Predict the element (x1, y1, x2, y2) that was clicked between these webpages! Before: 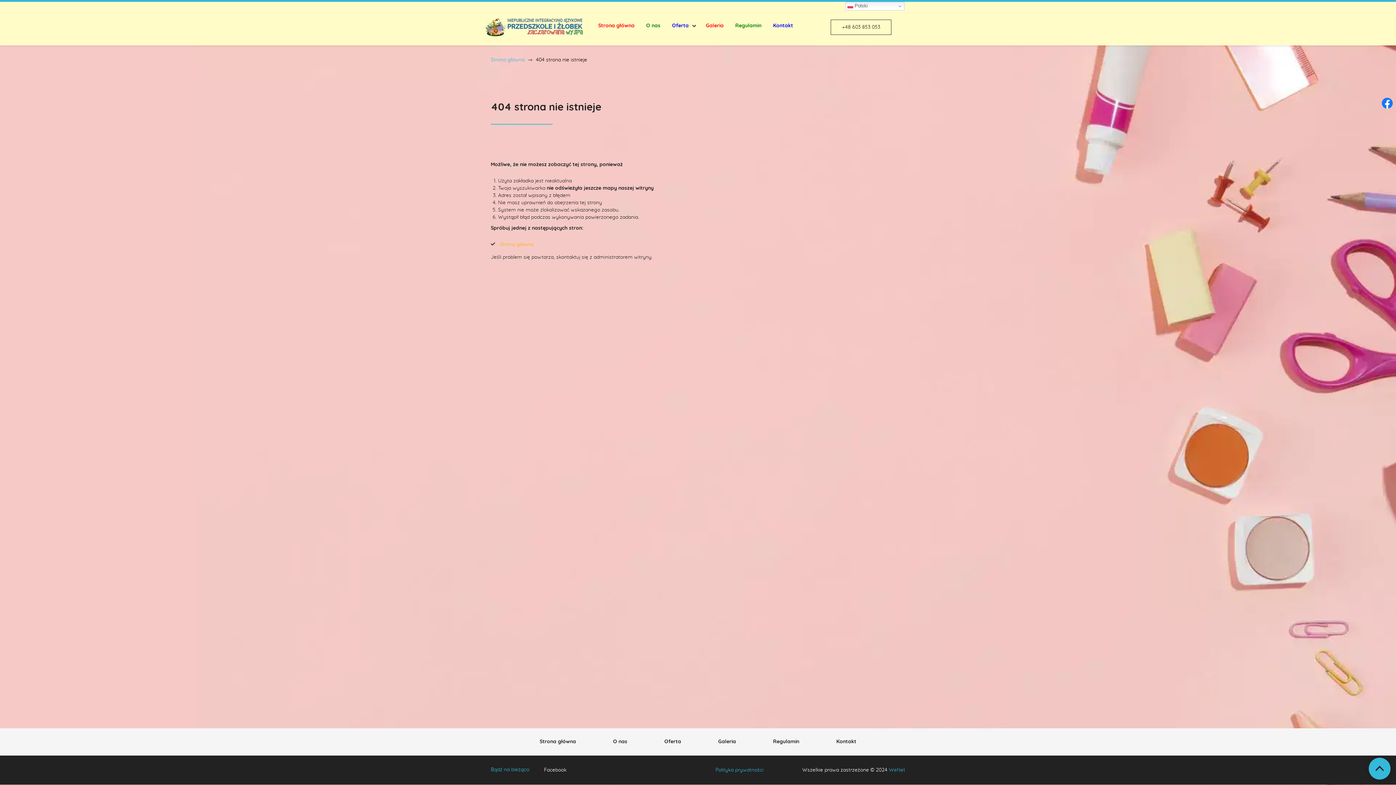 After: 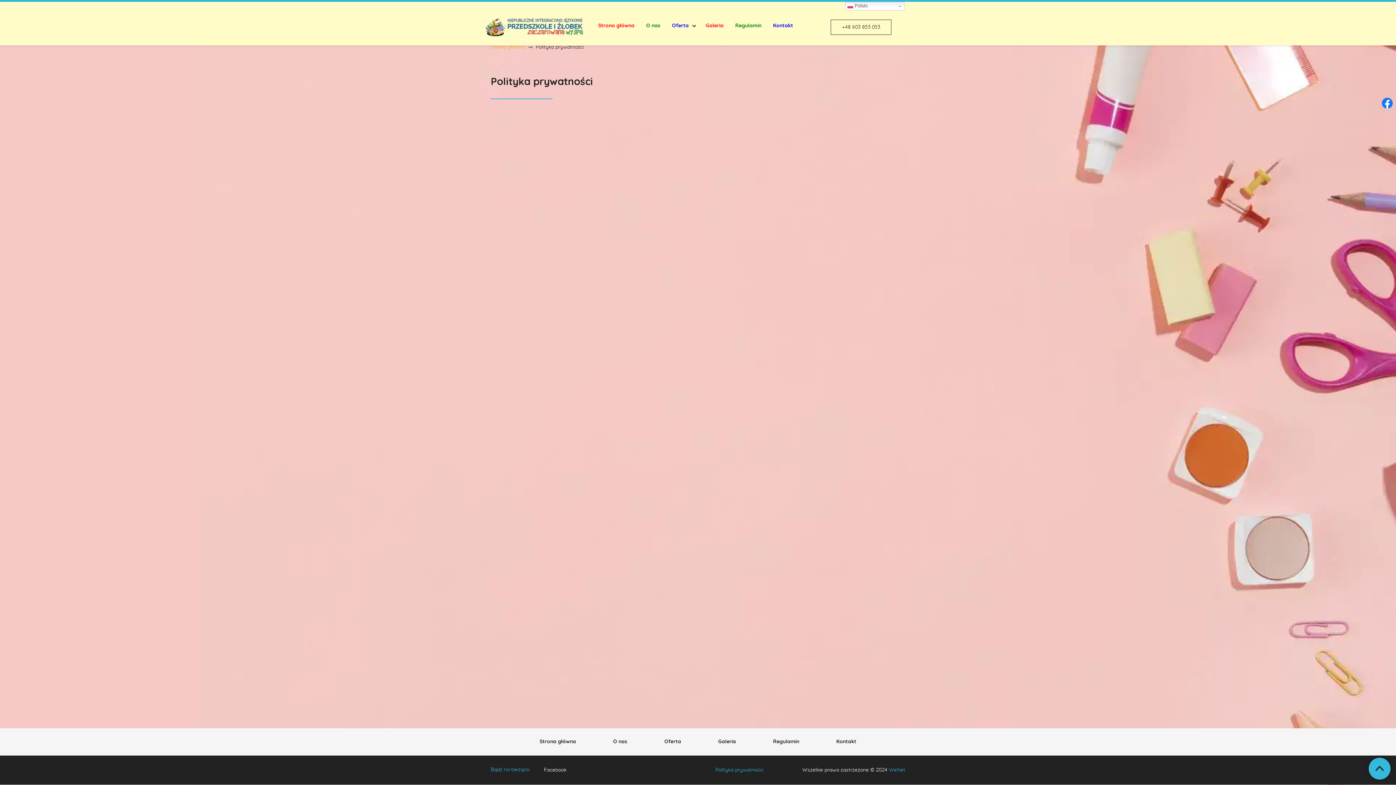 Action: bbox: (715, 767, 763, 772) label: Polityka prywatności